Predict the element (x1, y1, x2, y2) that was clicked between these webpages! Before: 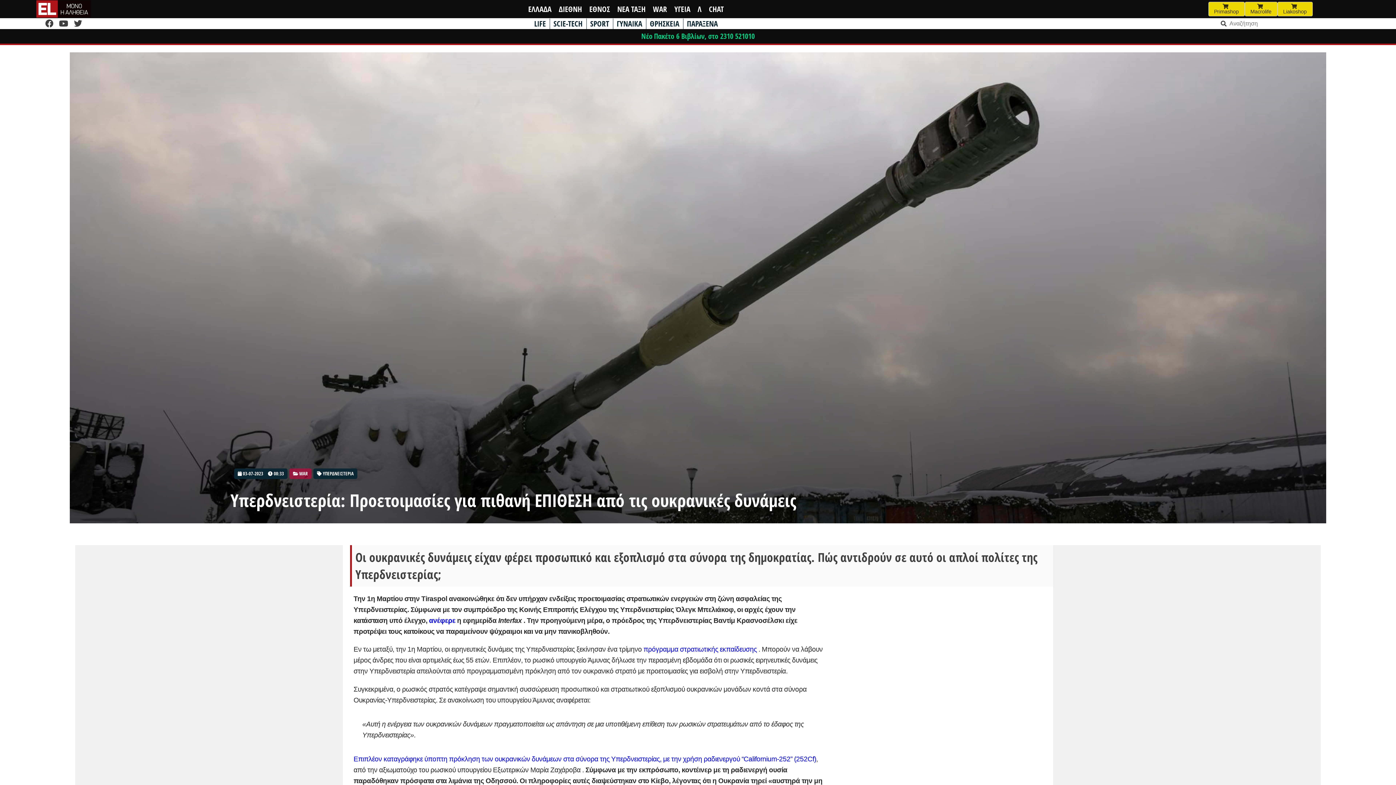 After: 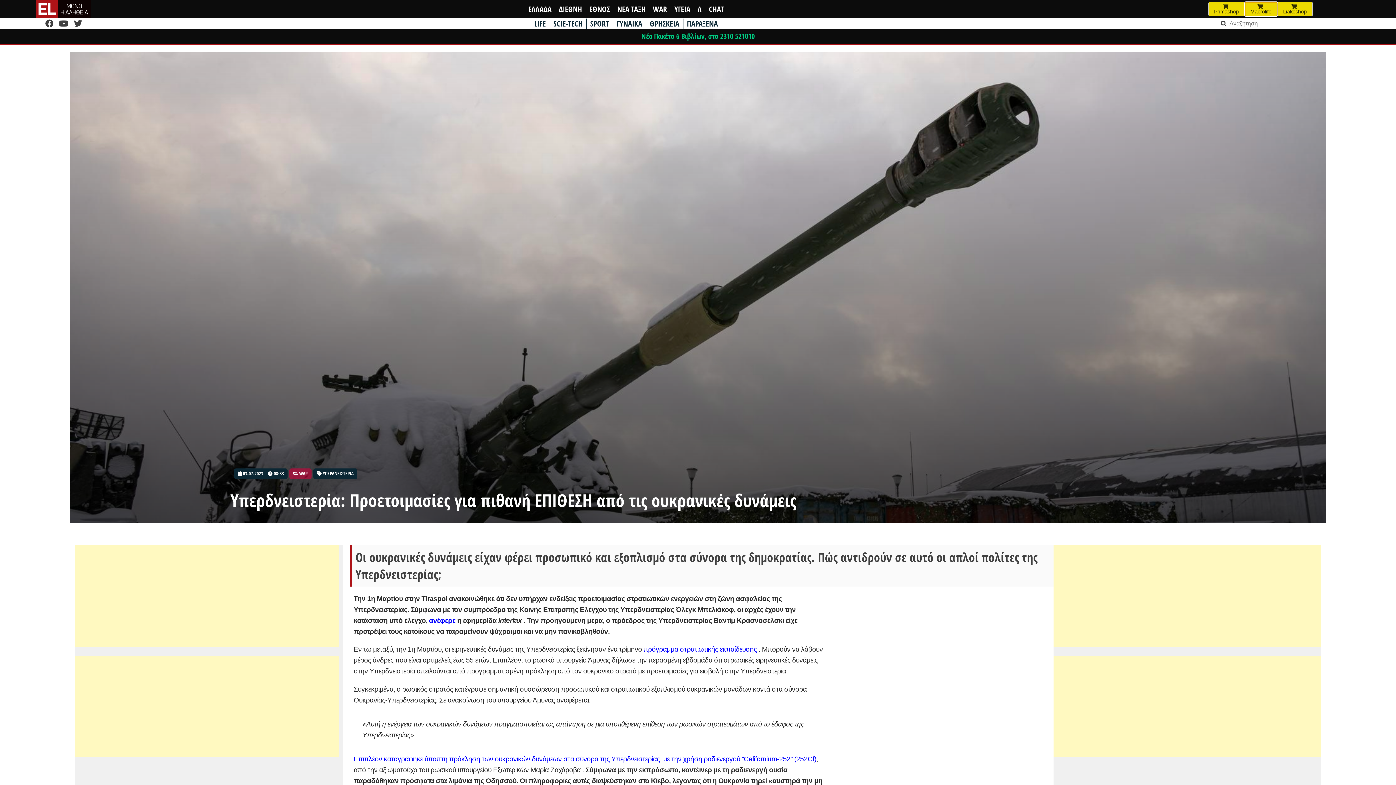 Action: label: 
Macrolife bbox: (1244, 1, 1277, 16)